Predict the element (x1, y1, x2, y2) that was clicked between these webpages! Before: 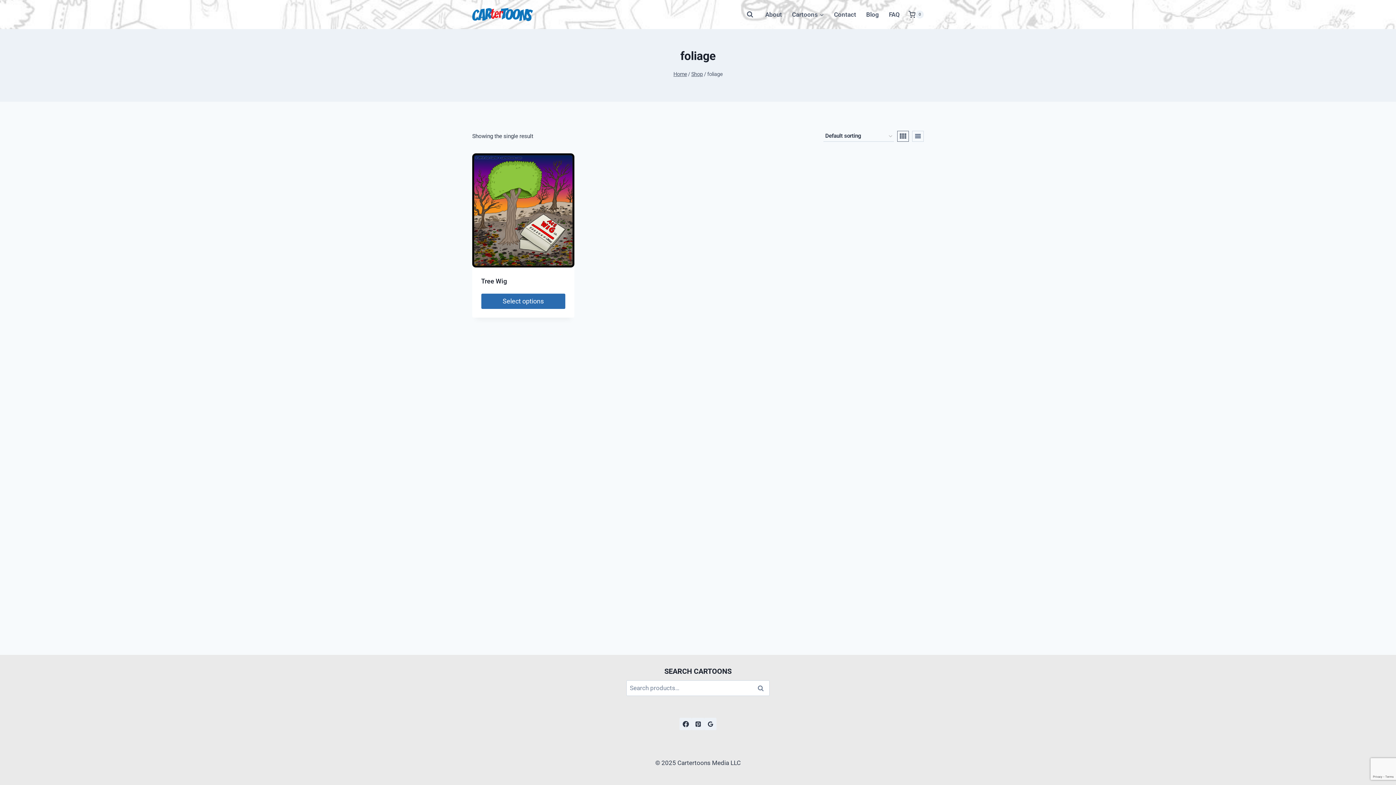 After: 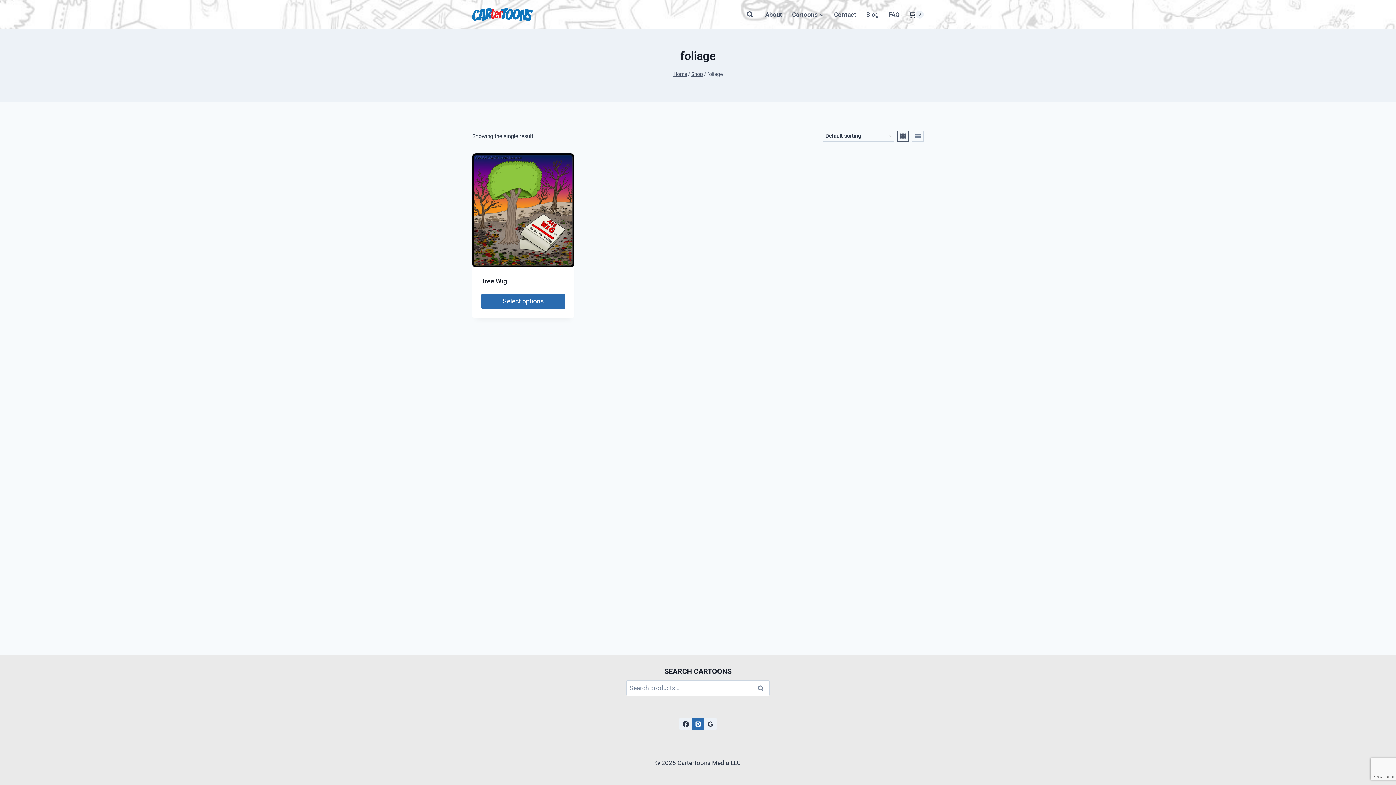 Action: label: Pinterest bbox: (692, 718, 704, 730)